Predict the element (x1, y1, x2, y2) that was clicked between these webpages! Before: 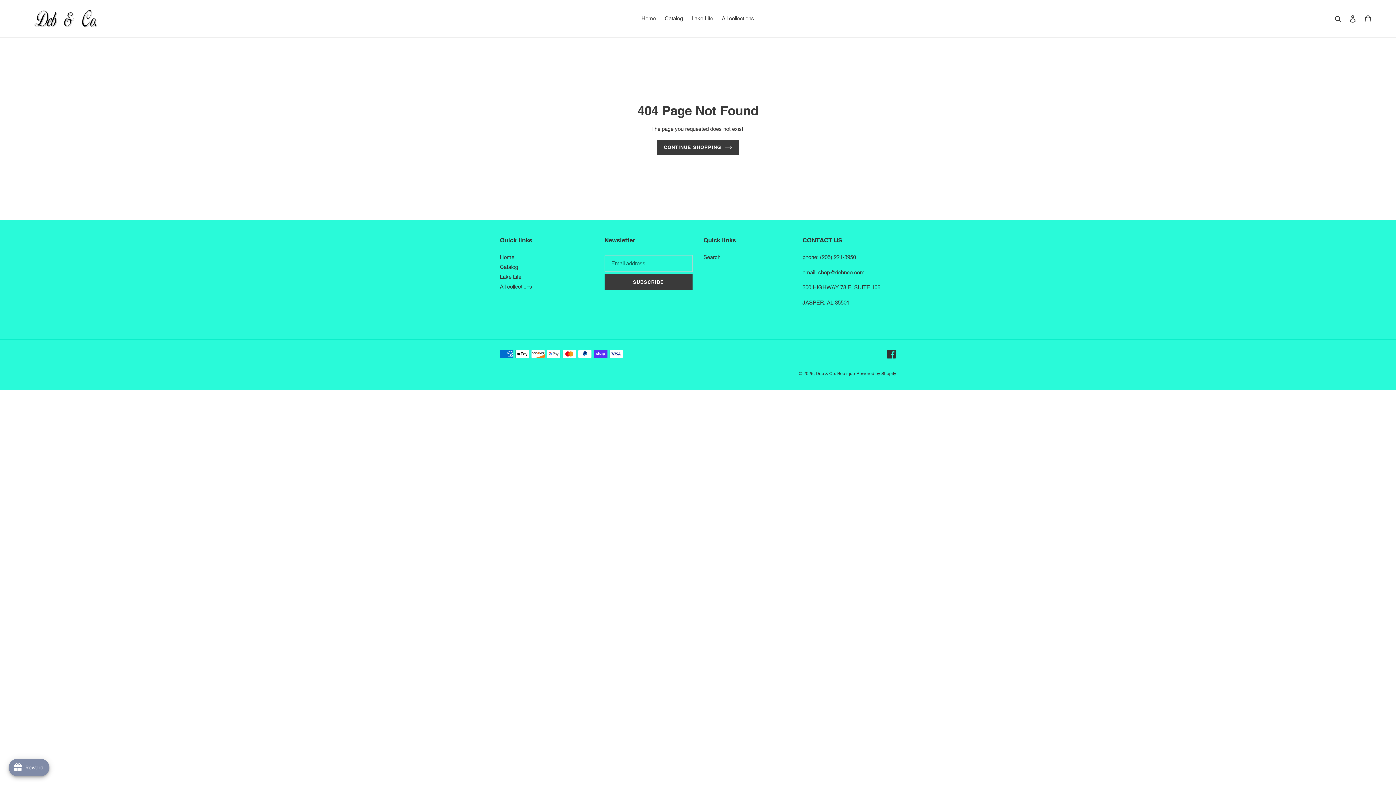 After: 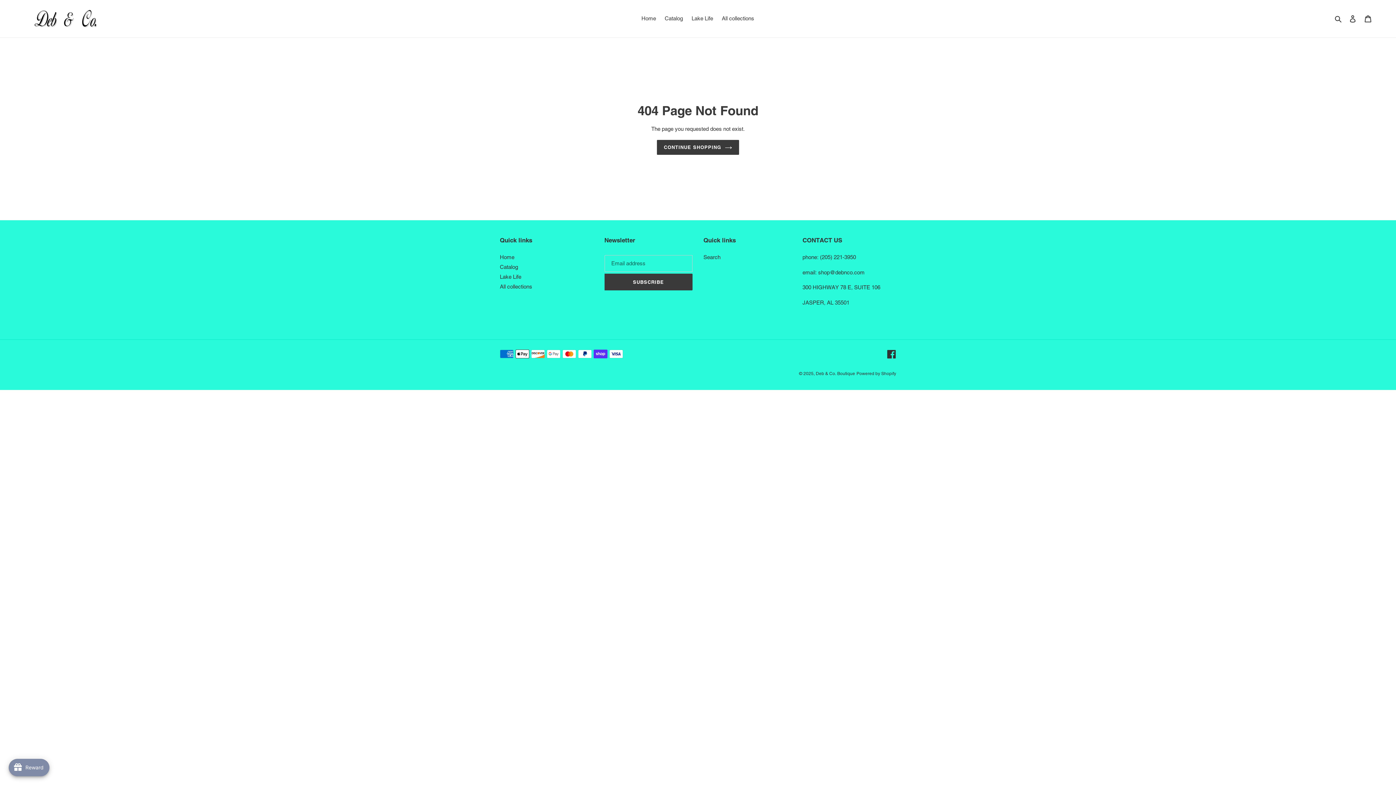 Action: bbox: (887, 349, 896, 359) label: Facebook